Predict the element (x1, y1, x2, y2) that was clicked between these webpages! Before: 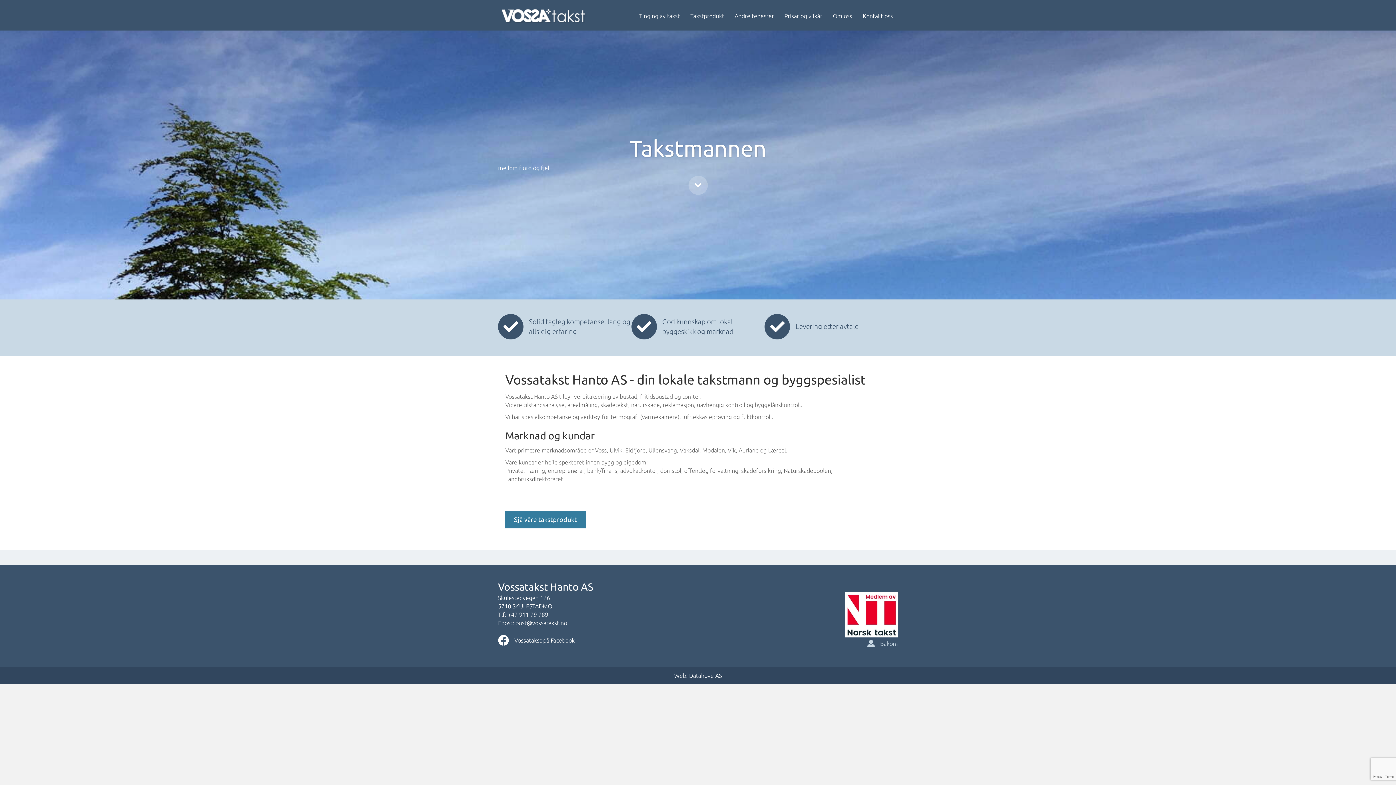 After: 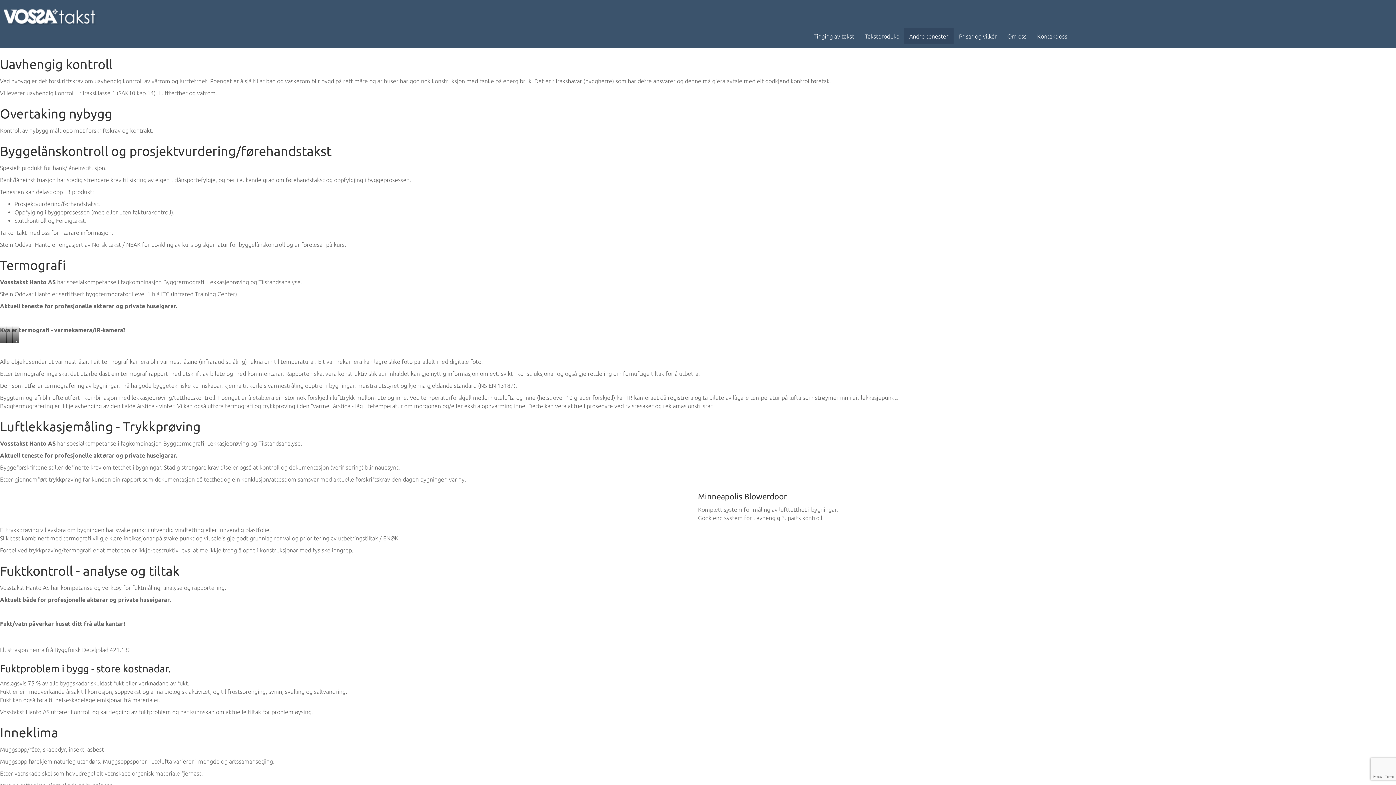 Action: label: Andre tenester bbox: (729, 8, 779, 24)